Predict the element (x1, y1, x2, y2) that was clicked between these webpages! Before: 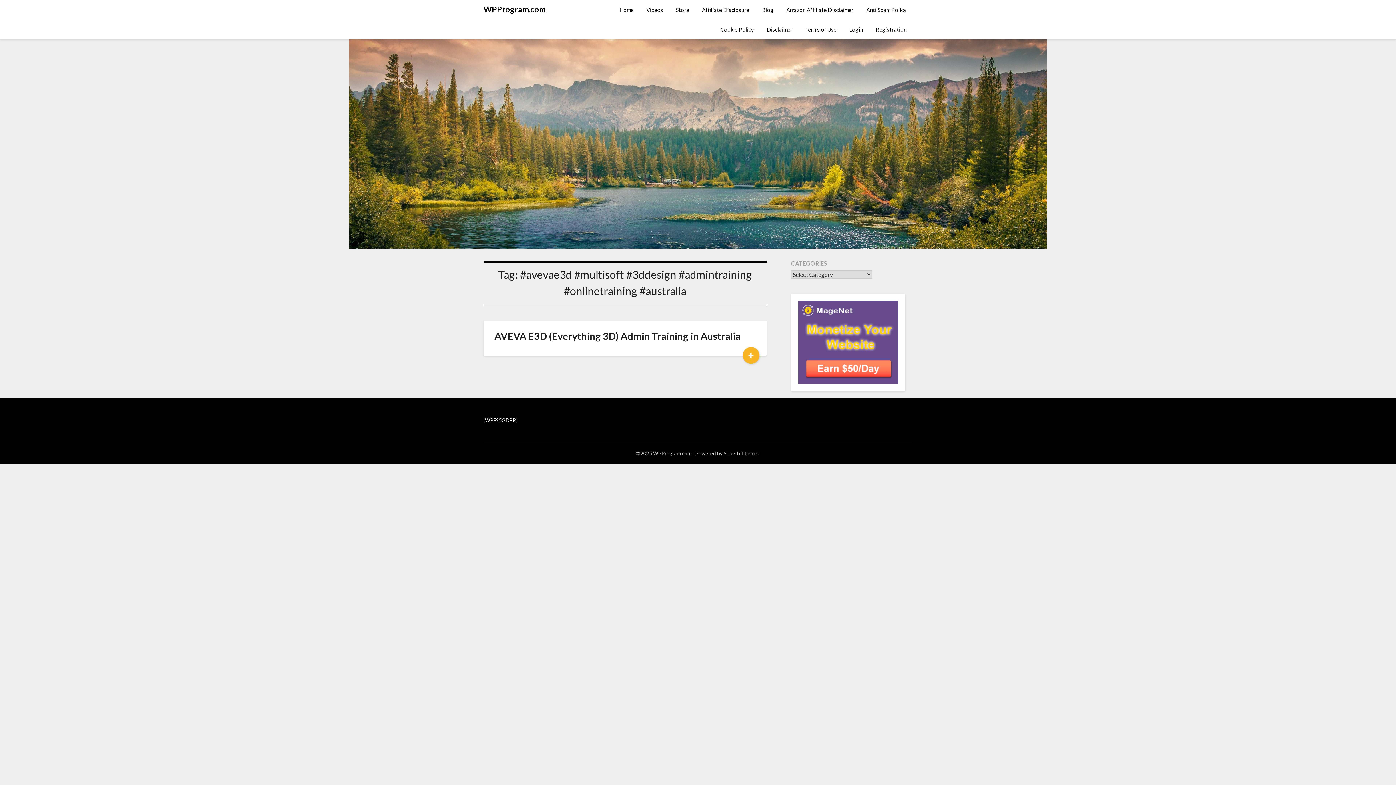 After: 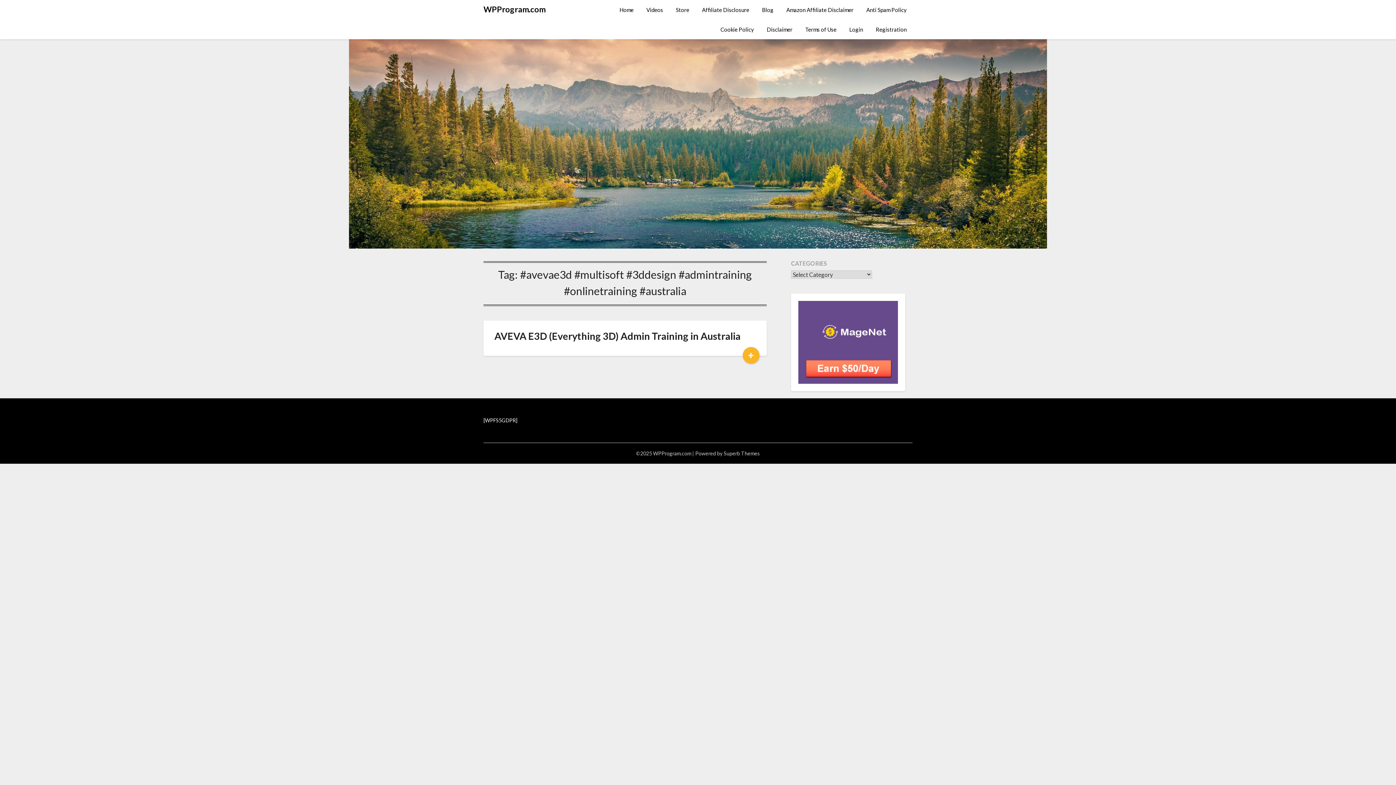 Action: bbox: (798, 338, 898, 345)